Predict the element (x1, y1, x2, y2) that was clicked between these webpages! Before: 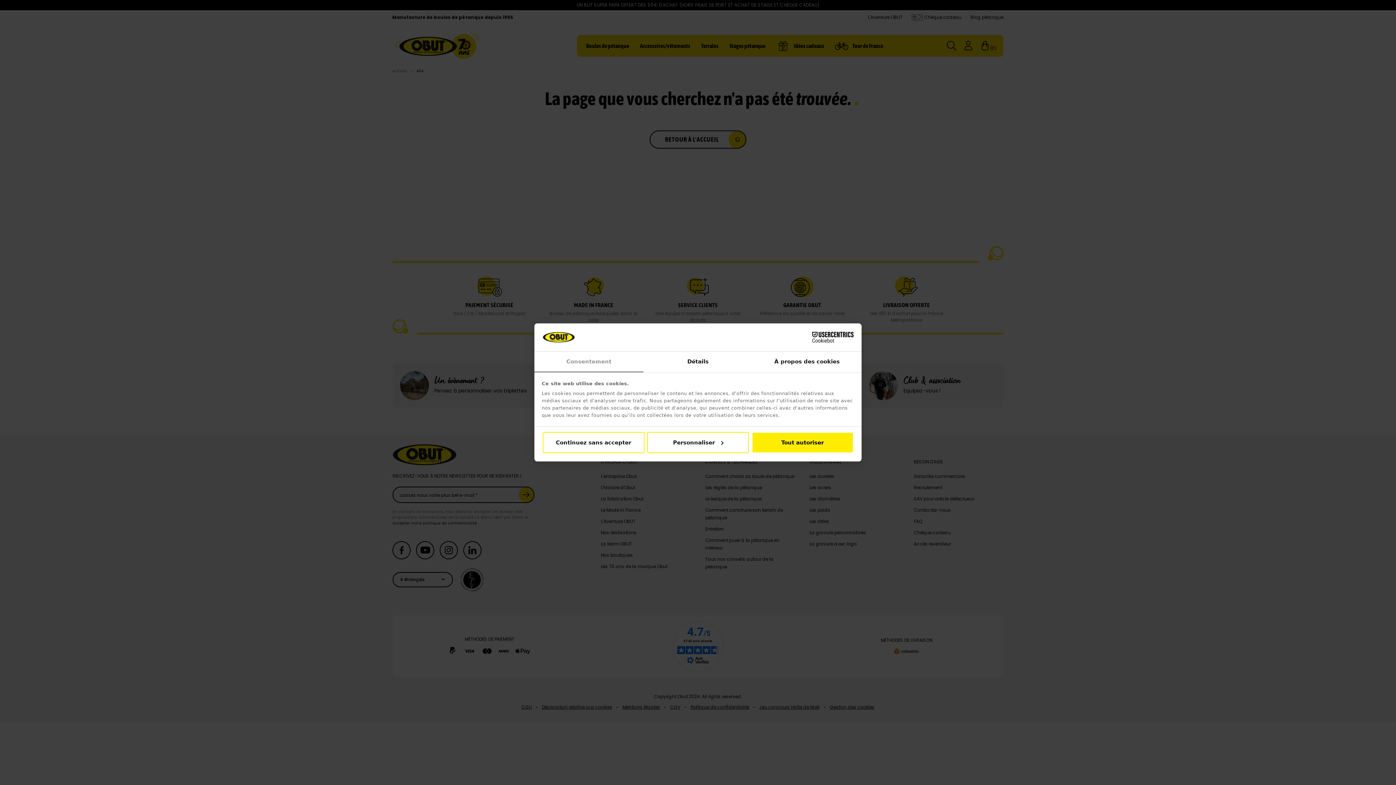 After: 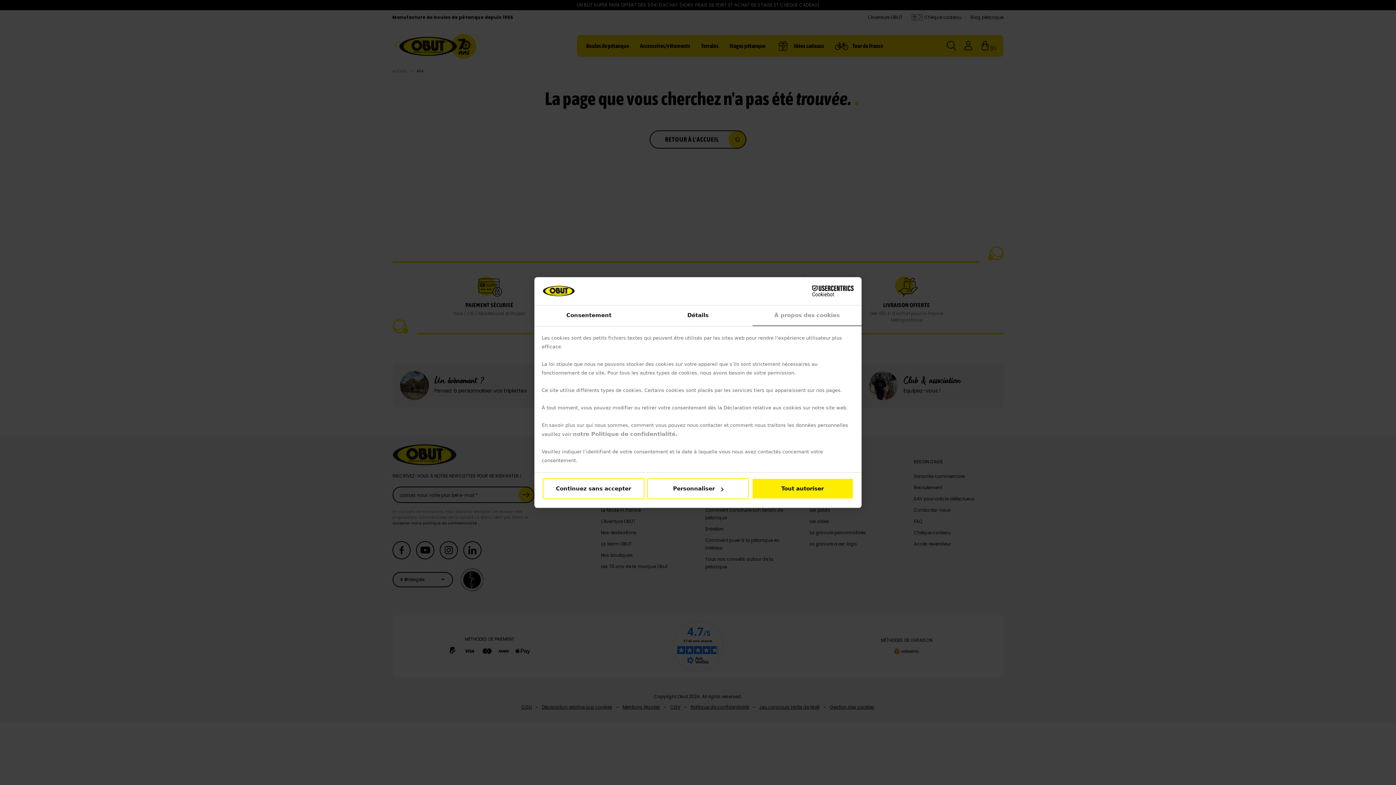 Action: label: À propos des cookies bbox: (752, 351, 861, 372)